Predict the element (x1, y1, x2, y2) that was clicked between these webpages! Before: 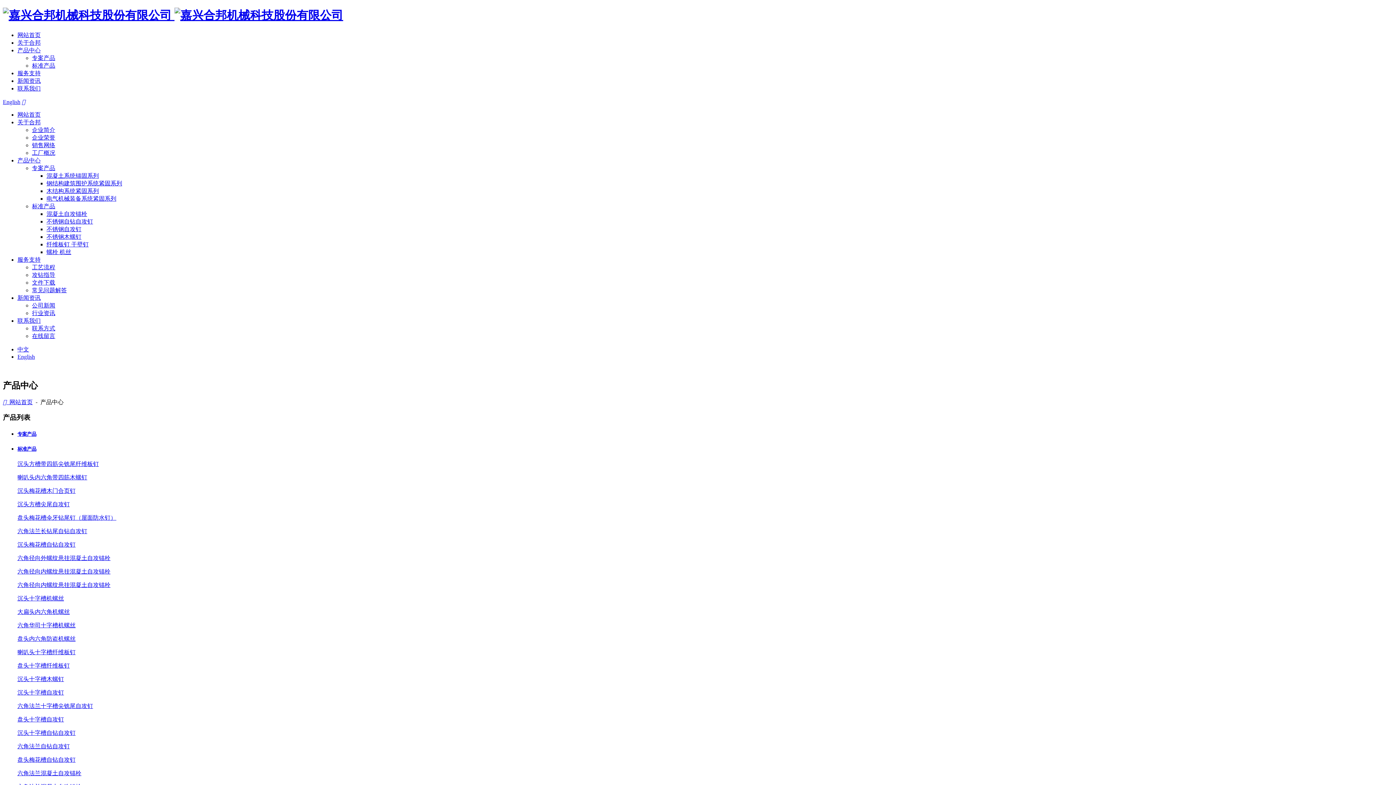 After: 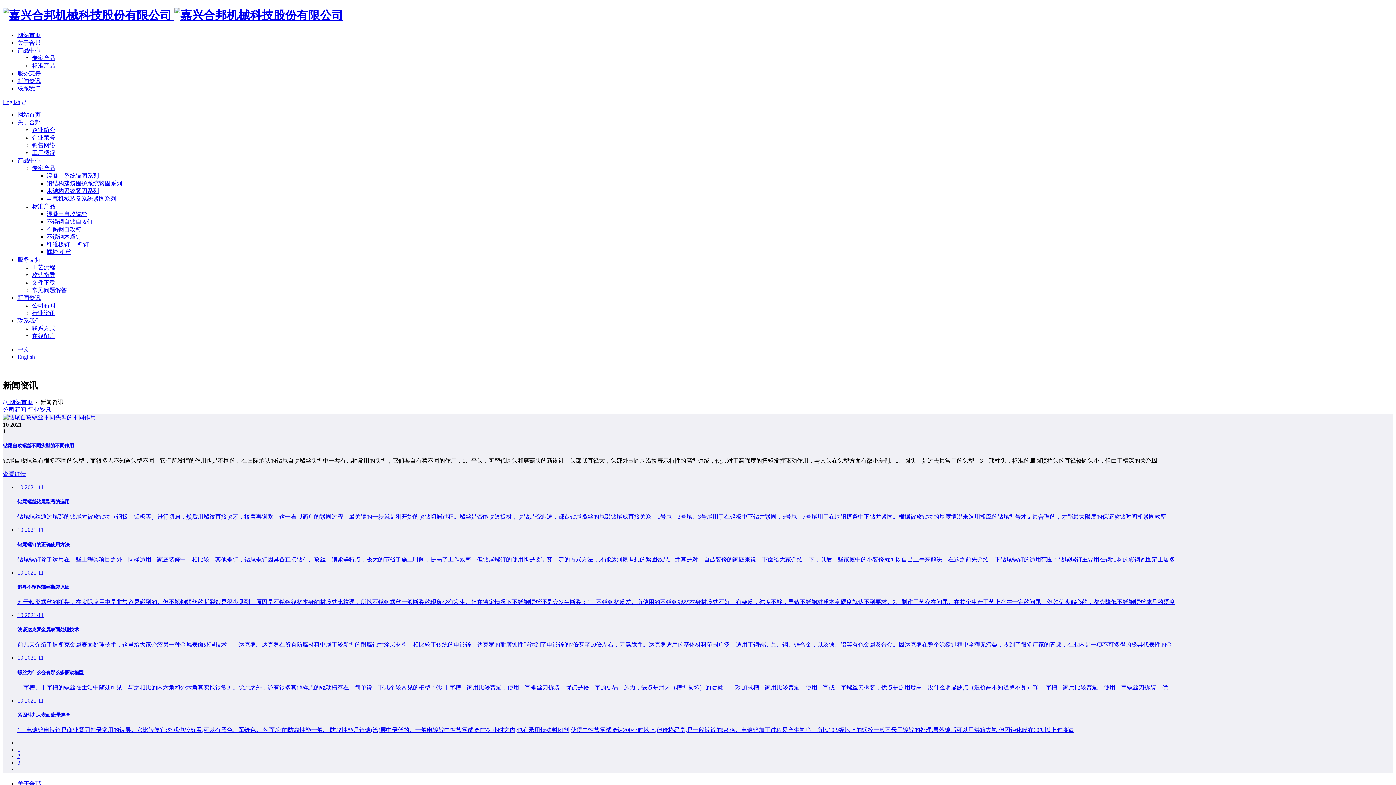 Action: bbox: (32, 310, 55, 316) label: 行业资讯